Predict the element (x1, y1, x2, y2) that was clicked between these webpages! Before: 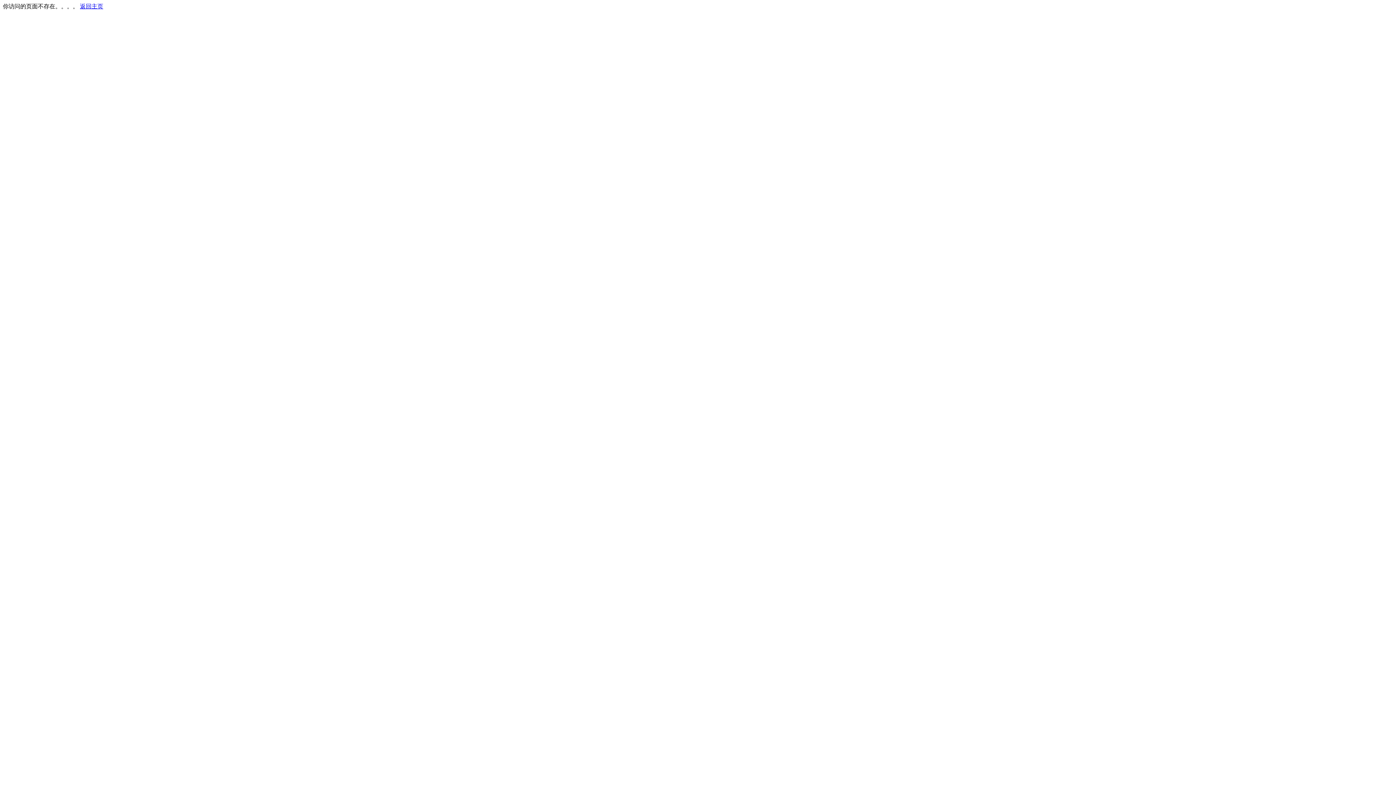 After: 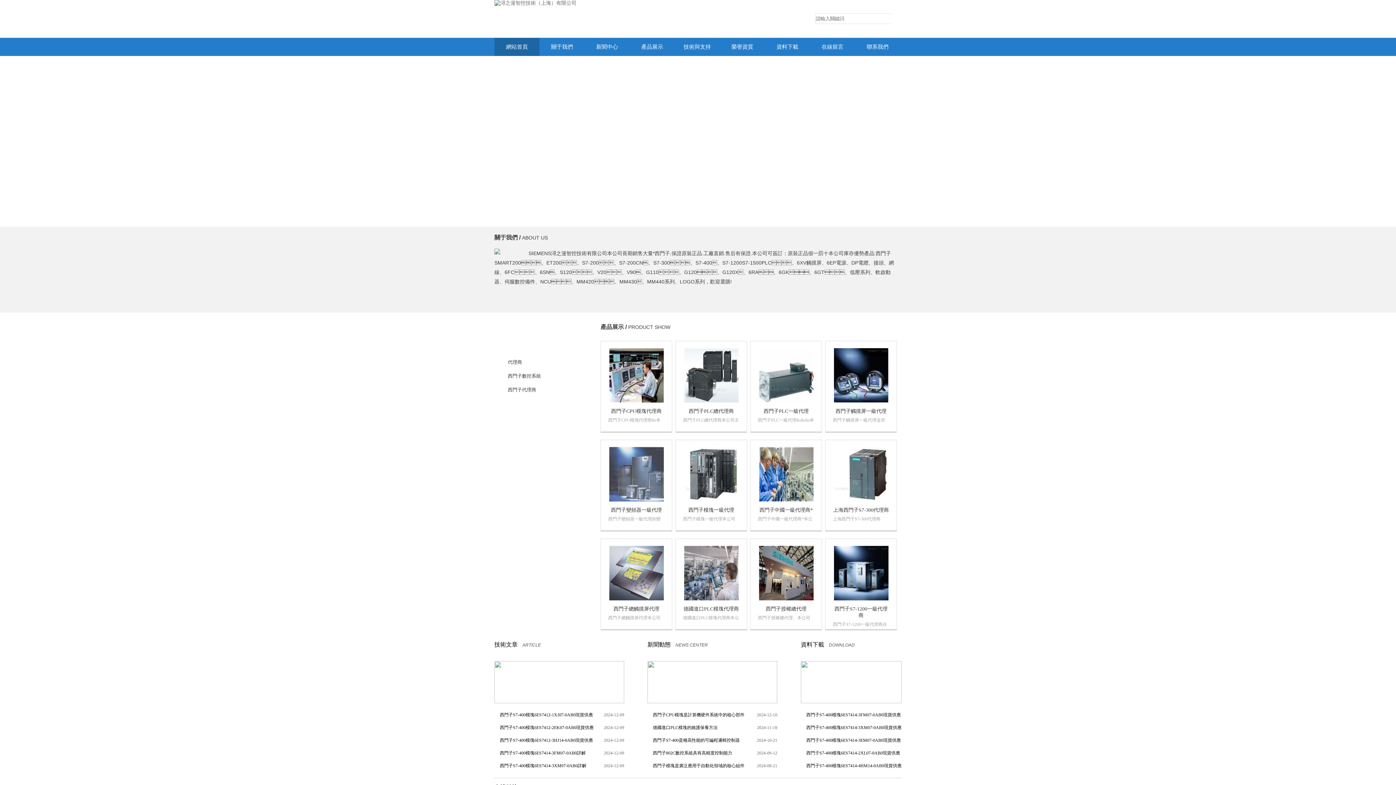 Action: bbox: (80, 3, 103, 9) label: 返回主页